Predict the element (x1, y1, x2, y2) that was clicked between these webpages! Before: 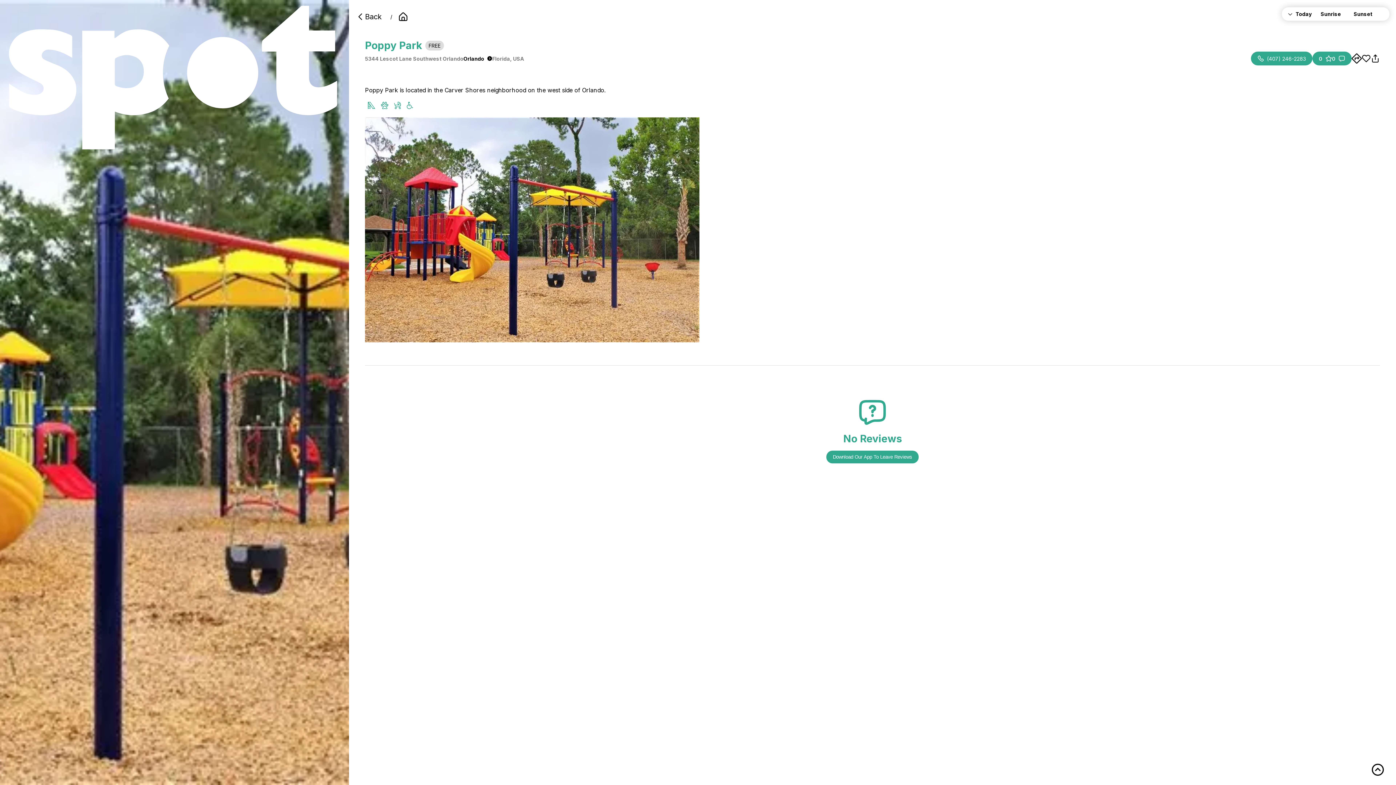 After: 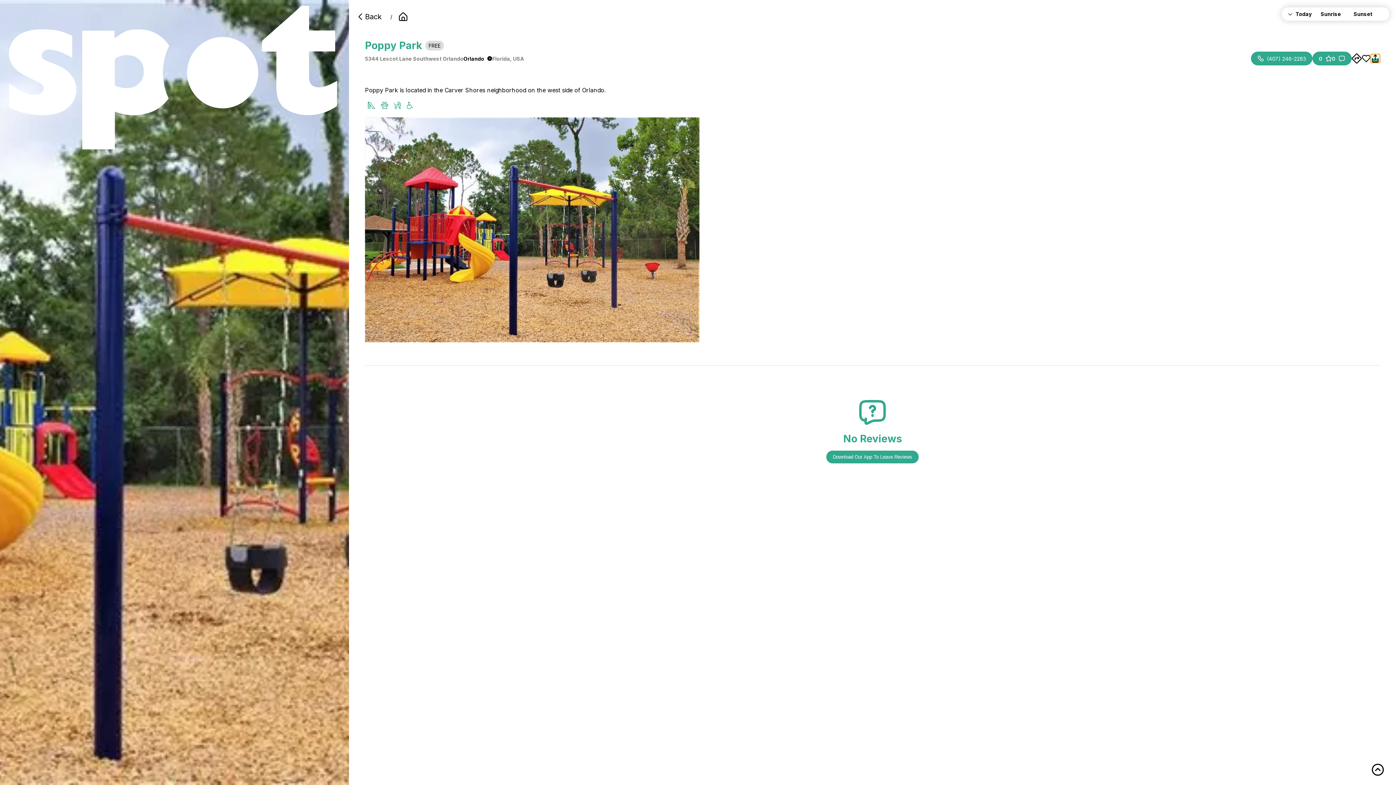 Action: bbox: (1371, 54, 1380, 62)